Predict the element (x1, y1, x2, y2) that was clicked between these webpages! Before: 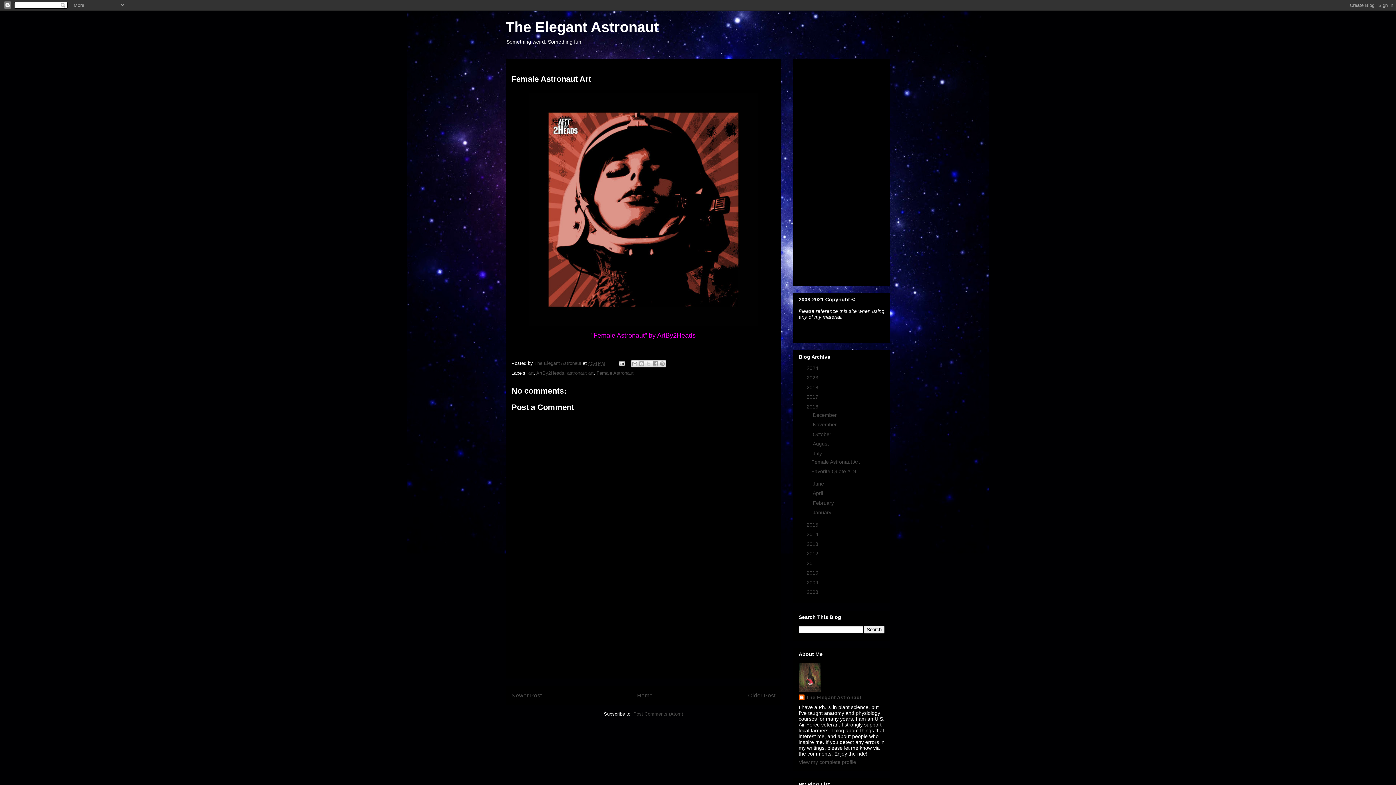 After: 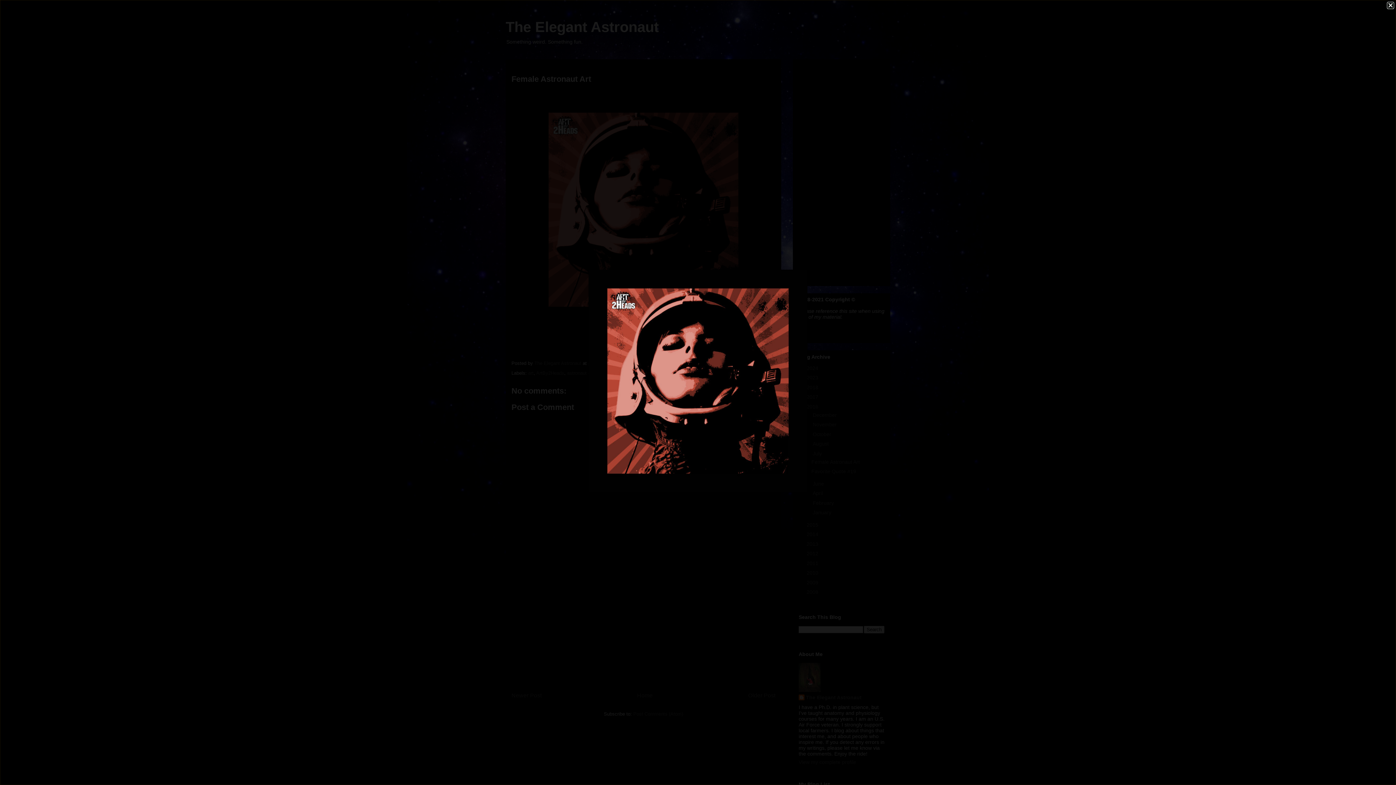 Action: bbox: (526, 325, 761, 330)